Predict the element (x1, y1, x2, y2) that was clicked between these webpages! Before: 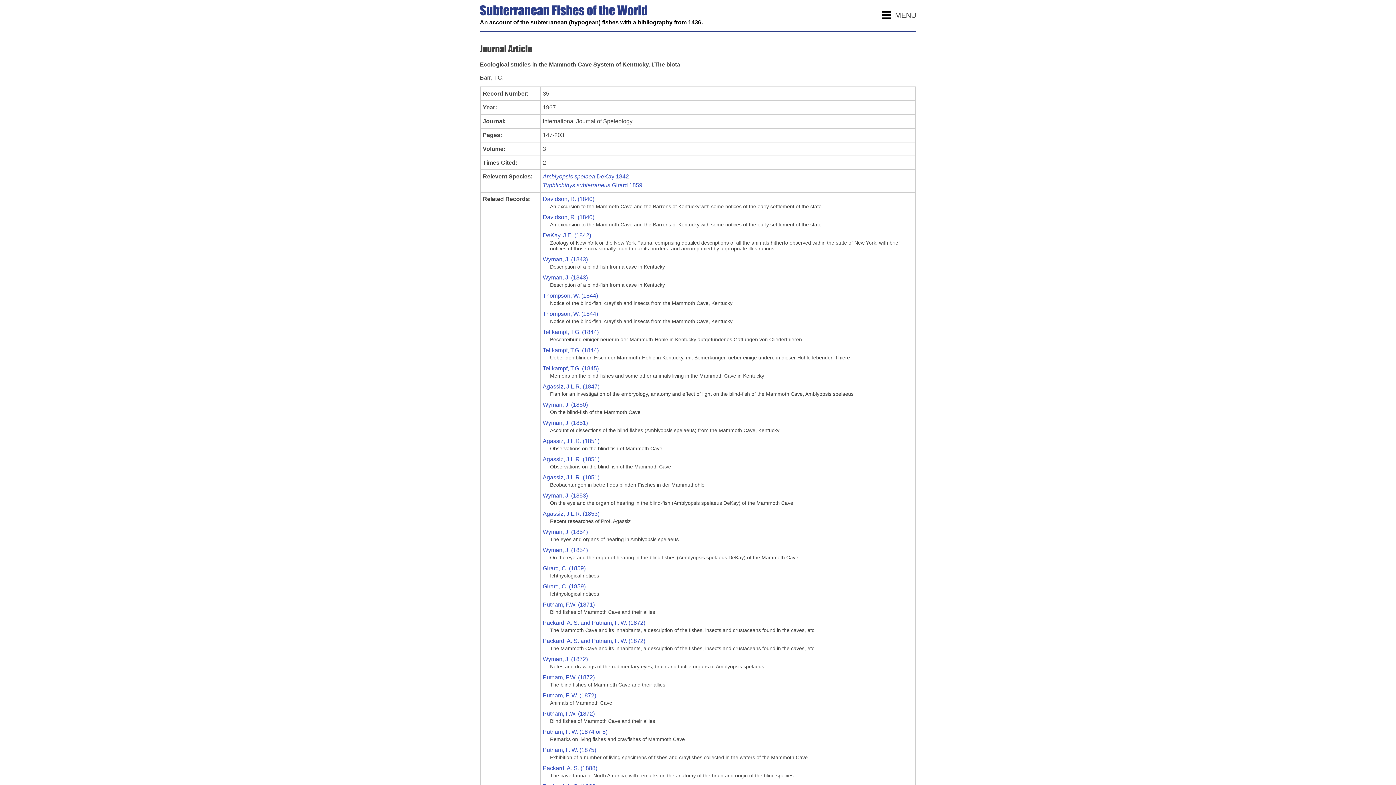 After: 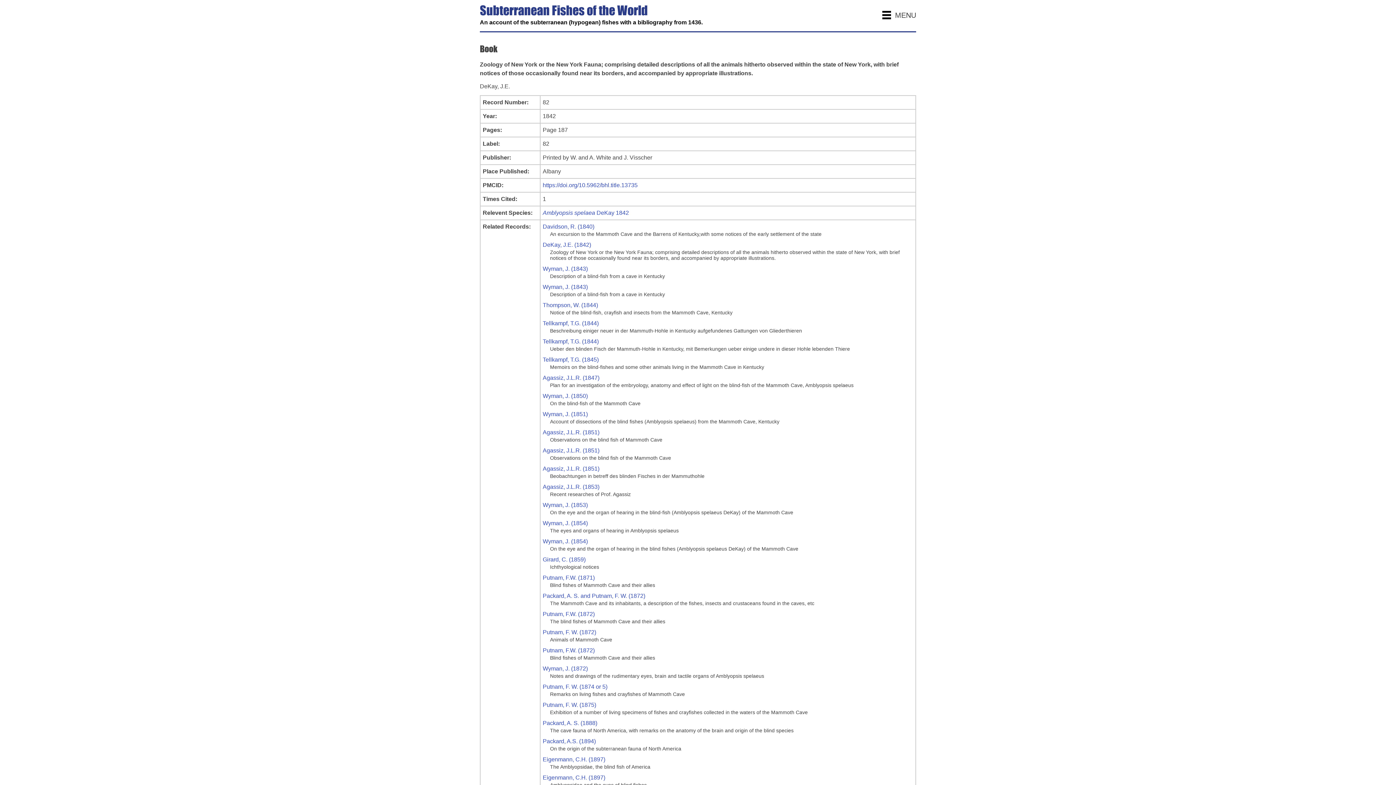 Action: bbox: (542, 231, 913, 240) label: DeKay, J.E. (1842)
